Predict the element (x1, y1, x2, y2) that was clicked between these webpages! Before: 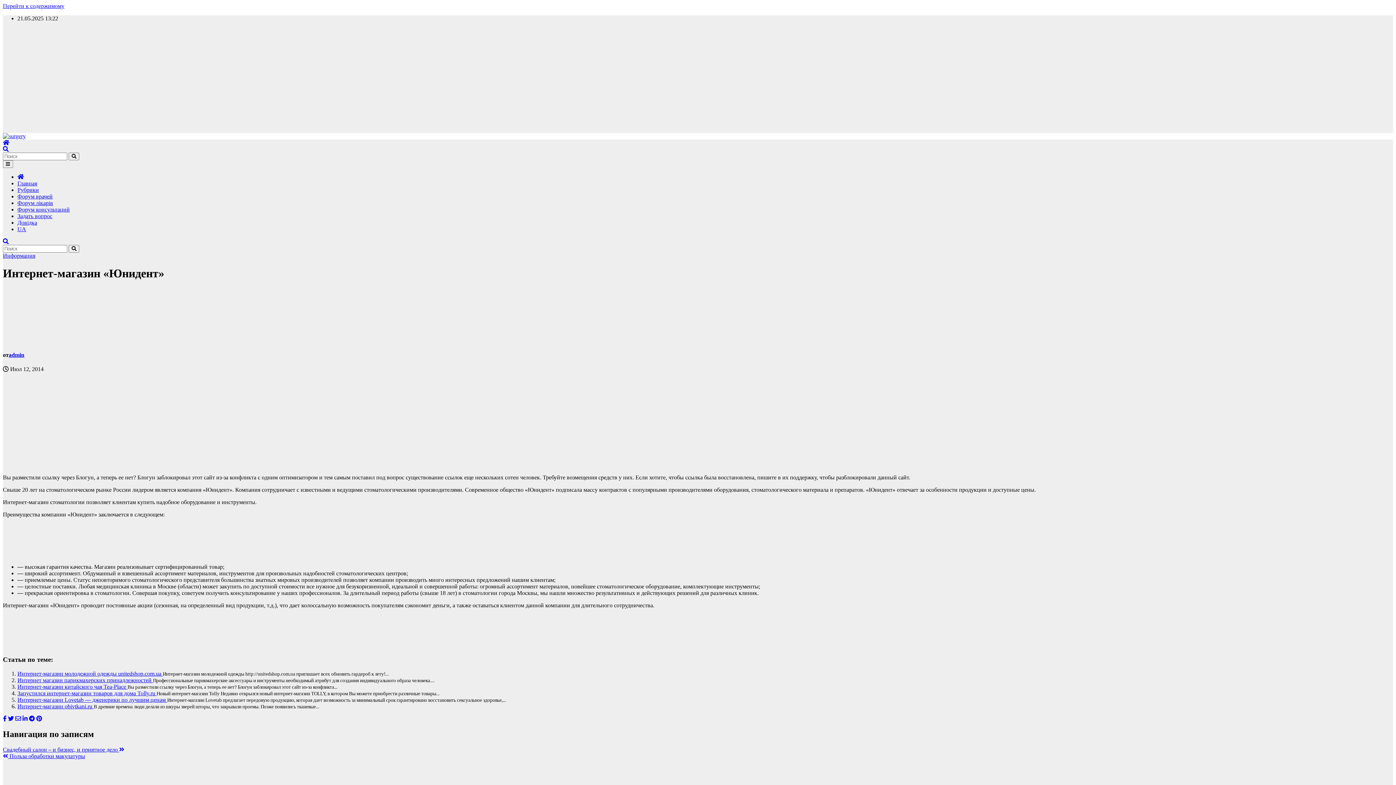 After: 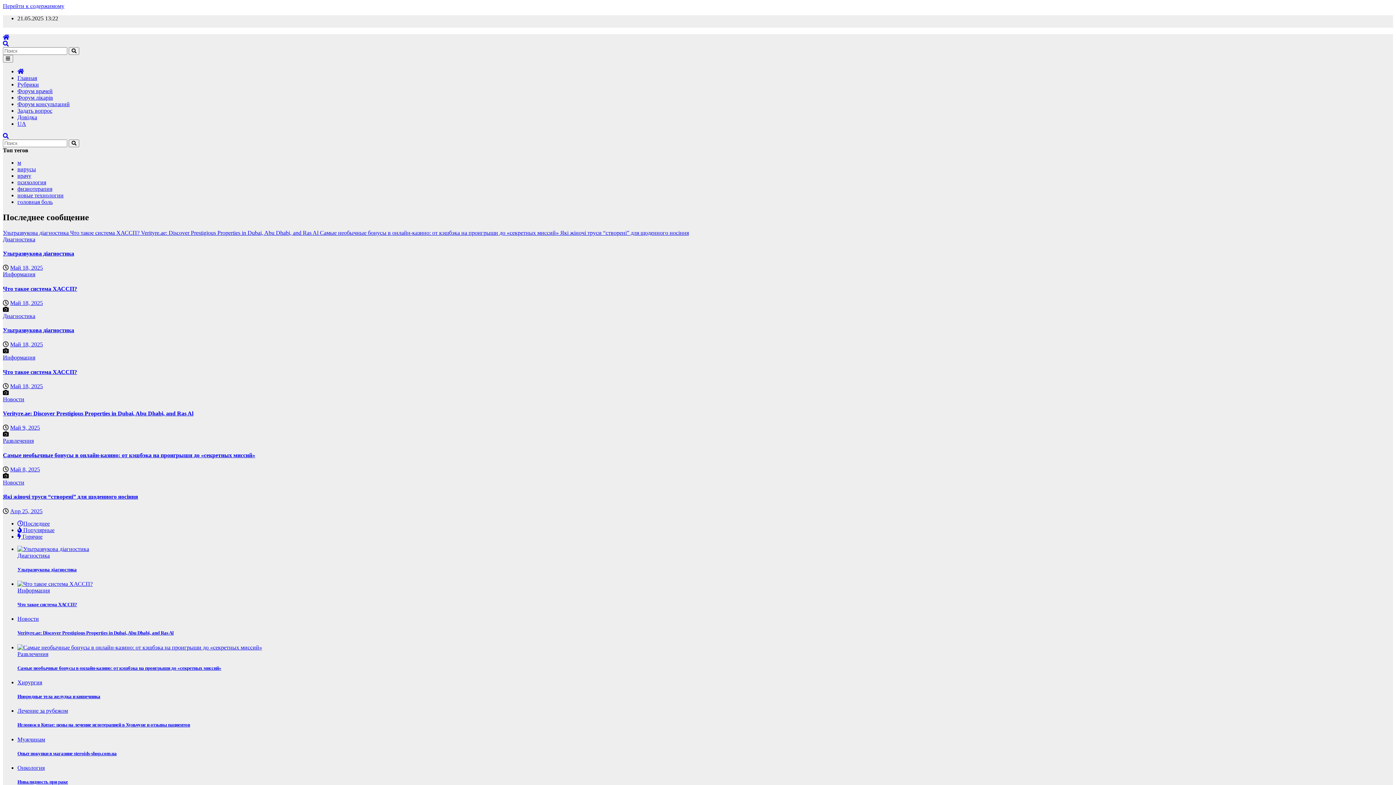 Action: bbox: (2, 139, 9, 145)